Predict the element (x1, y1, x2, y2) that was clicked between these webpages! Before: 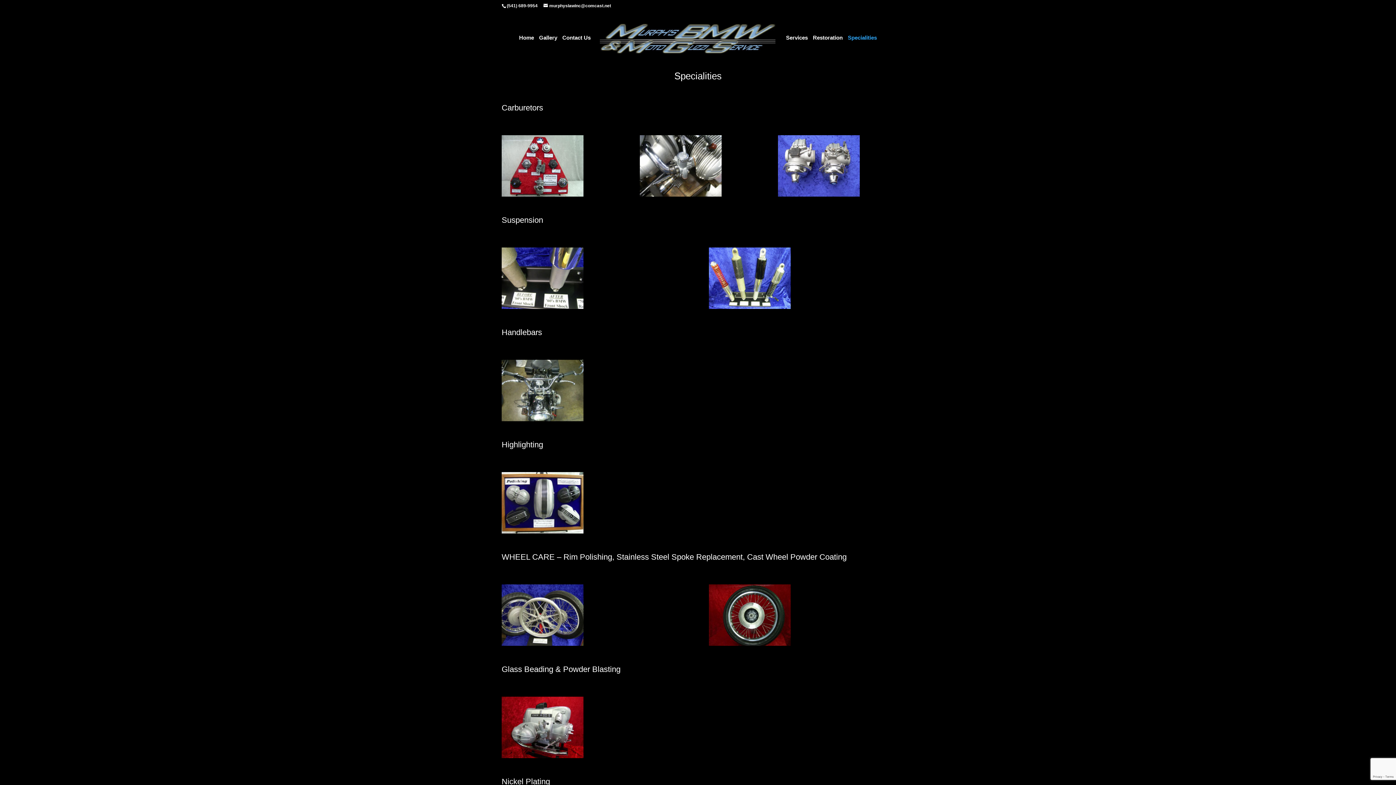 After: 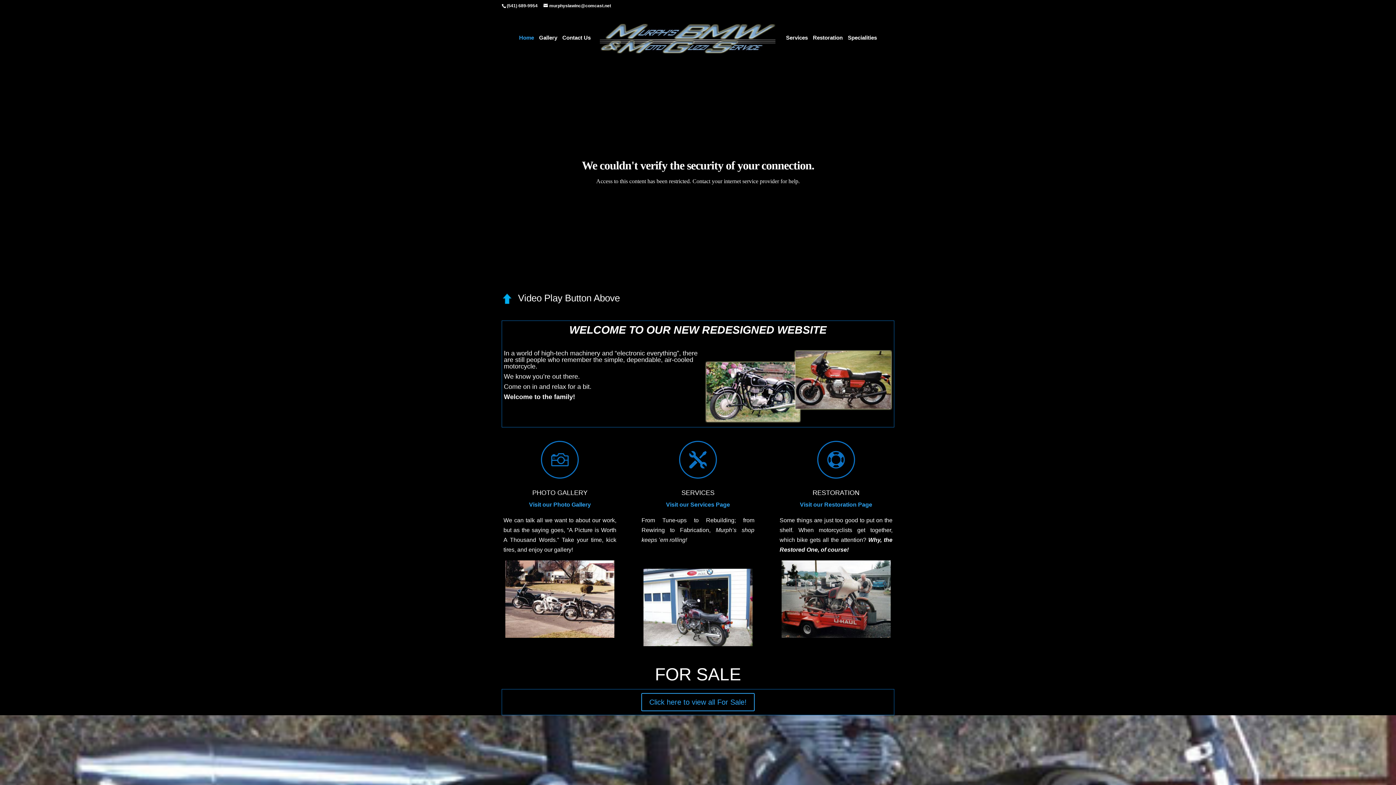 Action: bbox: (519, 35, 534, 61) label: Home